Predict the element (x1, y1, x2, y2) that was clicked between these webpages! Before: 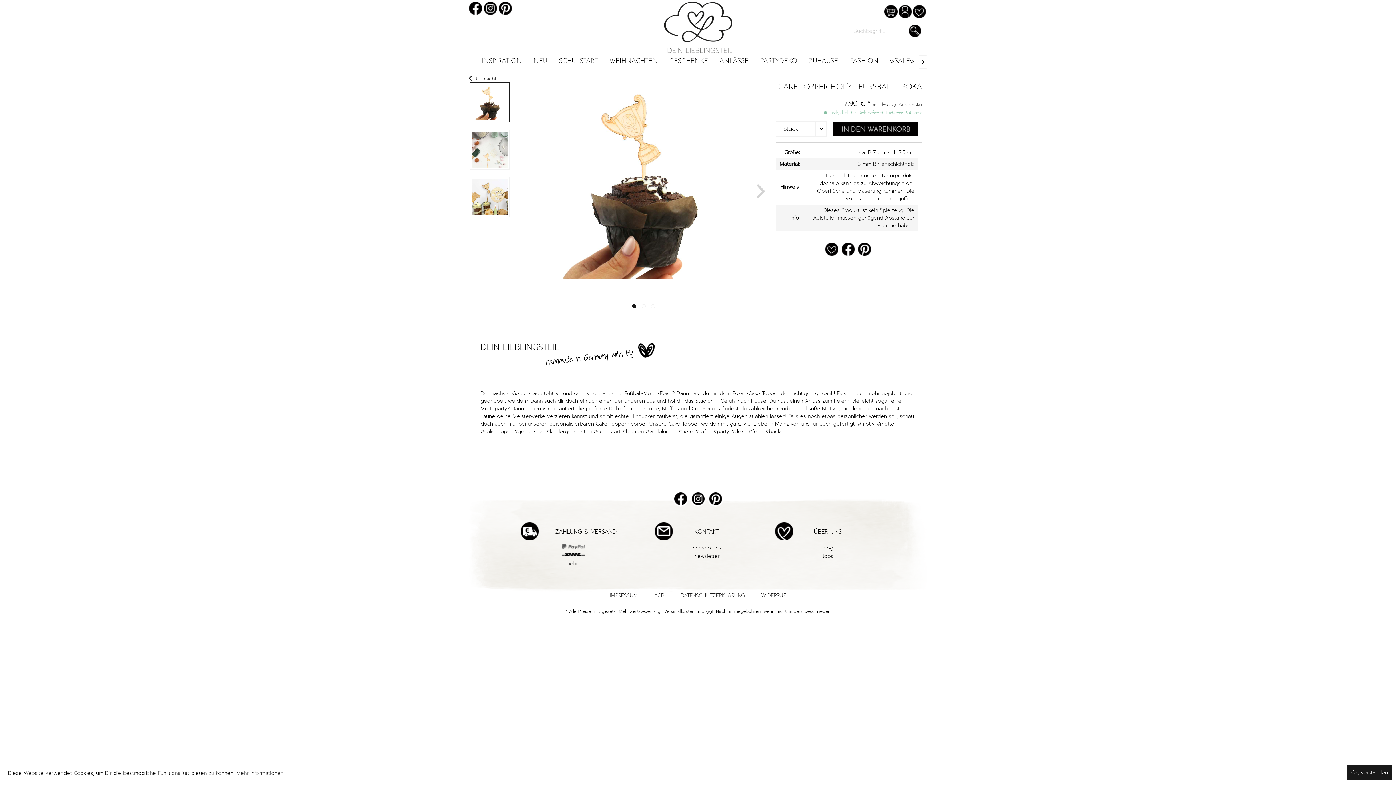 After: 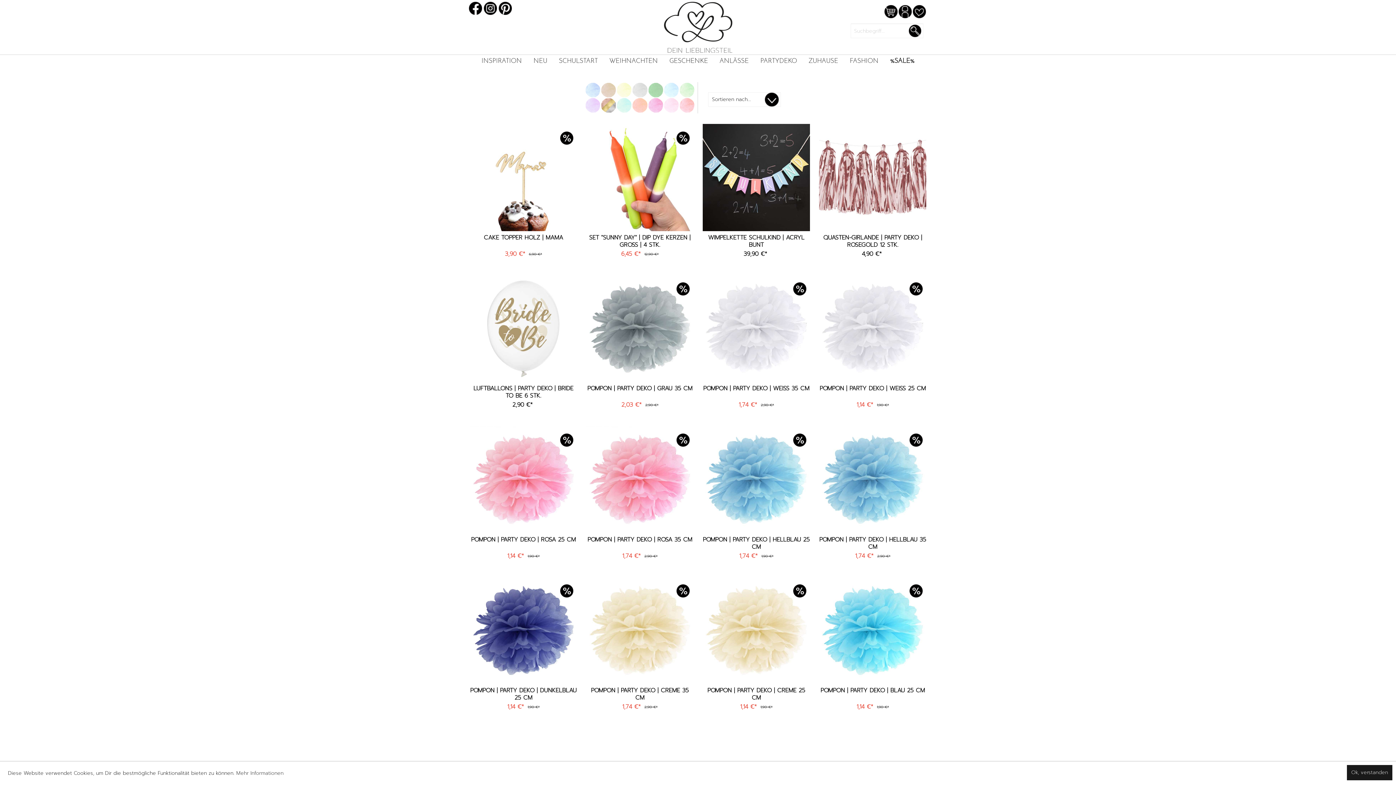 Action: bbox: (885, 54, 919, 67) label: %SALE%